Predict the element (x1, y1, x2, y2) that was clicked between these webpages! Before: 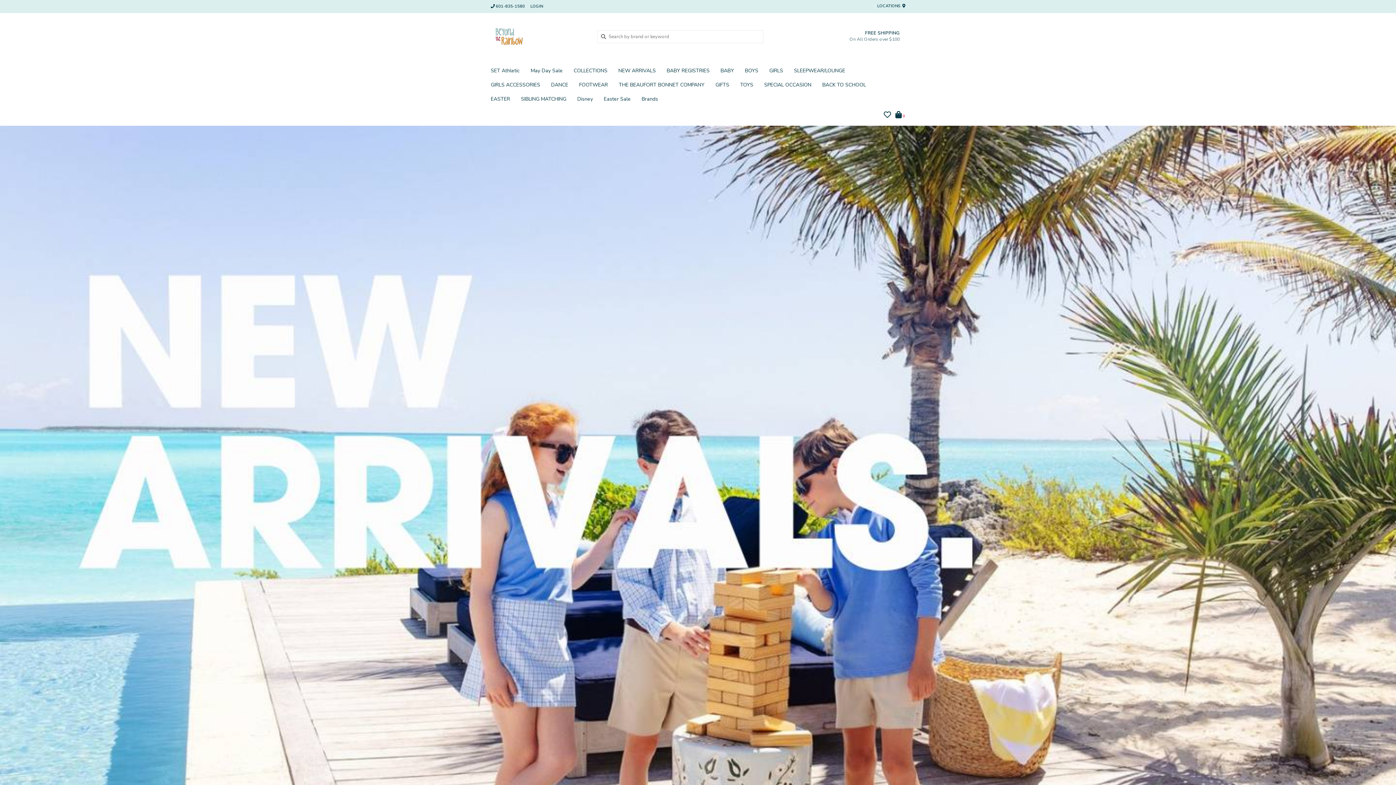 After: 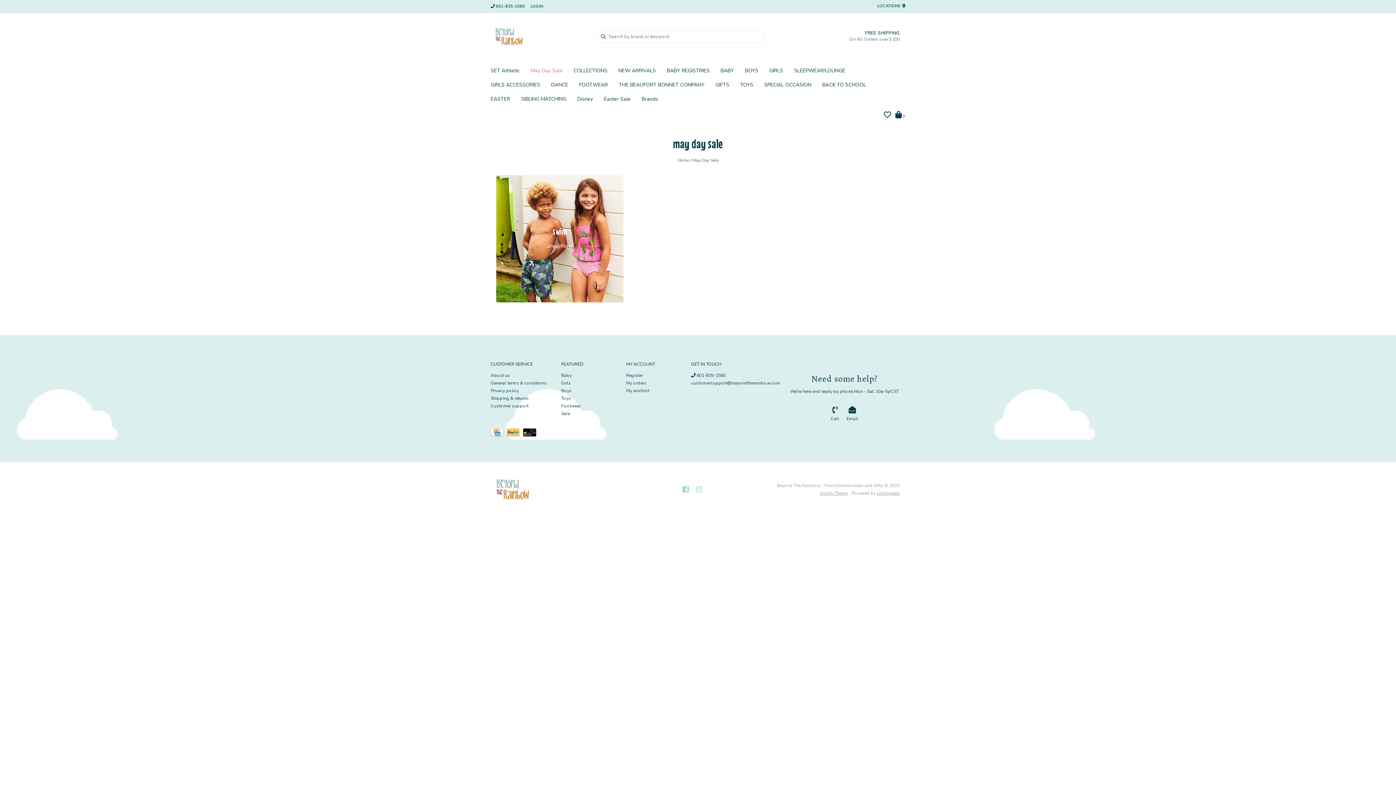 Action: label: May Day Sale bbox: (530, 65, 566, 80)